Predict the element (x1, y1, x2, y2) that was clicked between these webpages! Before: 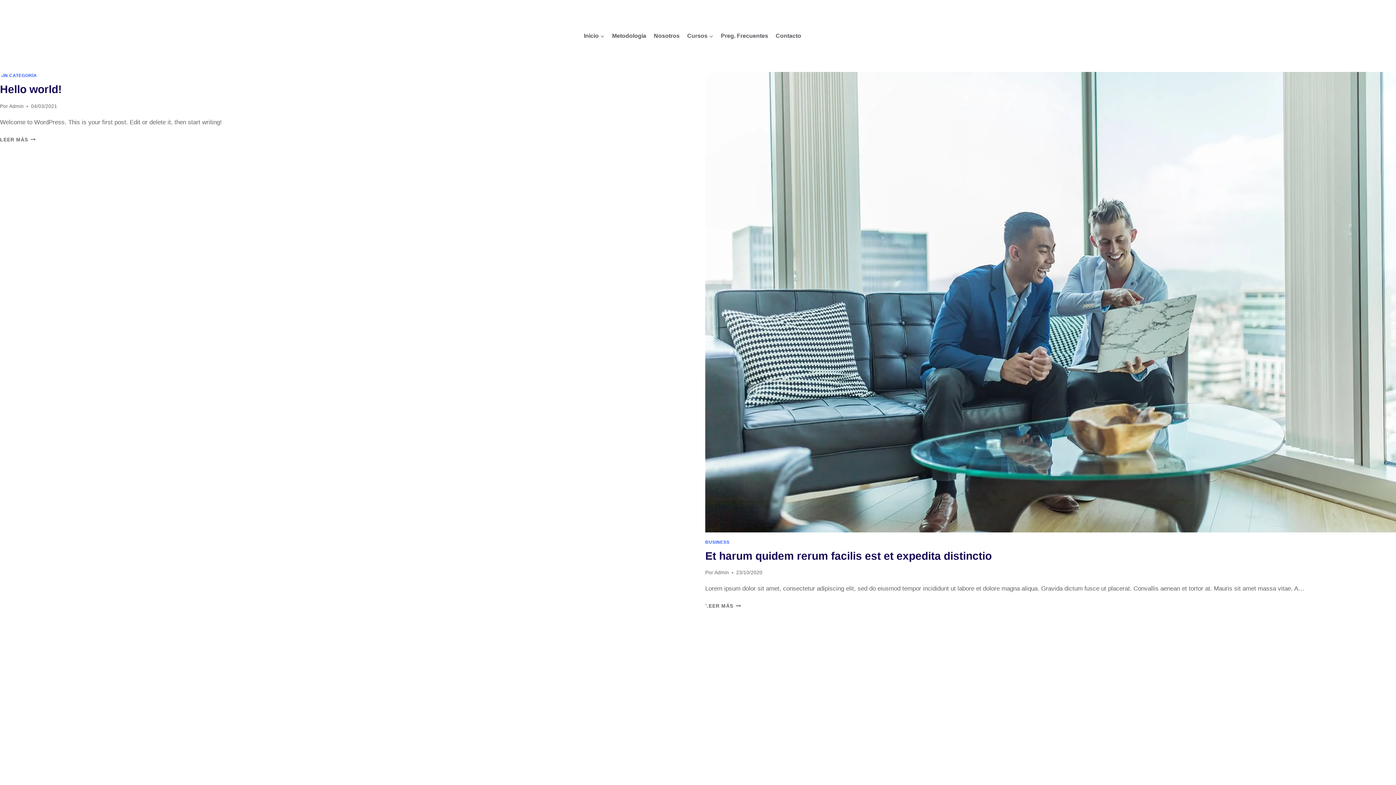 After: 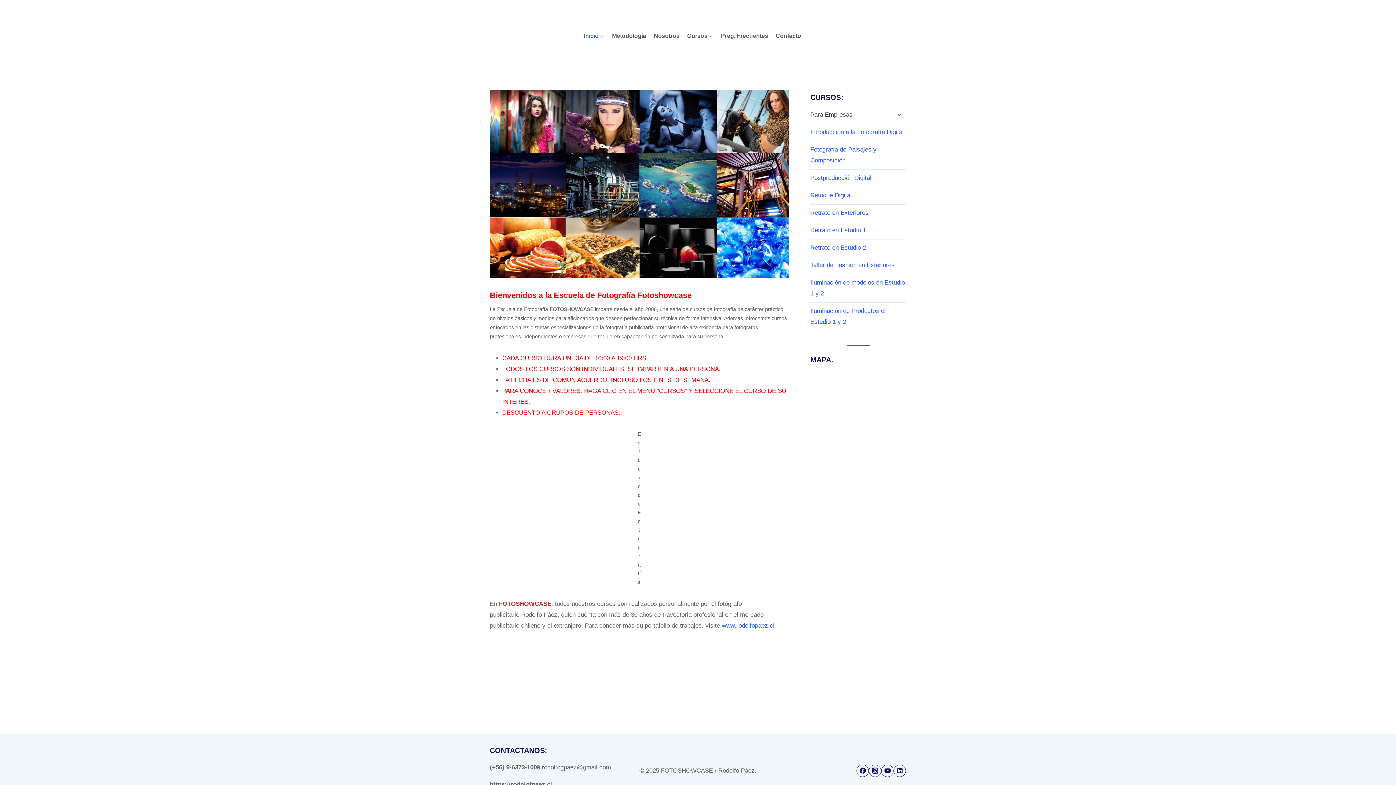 Action: label: Inicio bbox: (580, 29, 608, 42)